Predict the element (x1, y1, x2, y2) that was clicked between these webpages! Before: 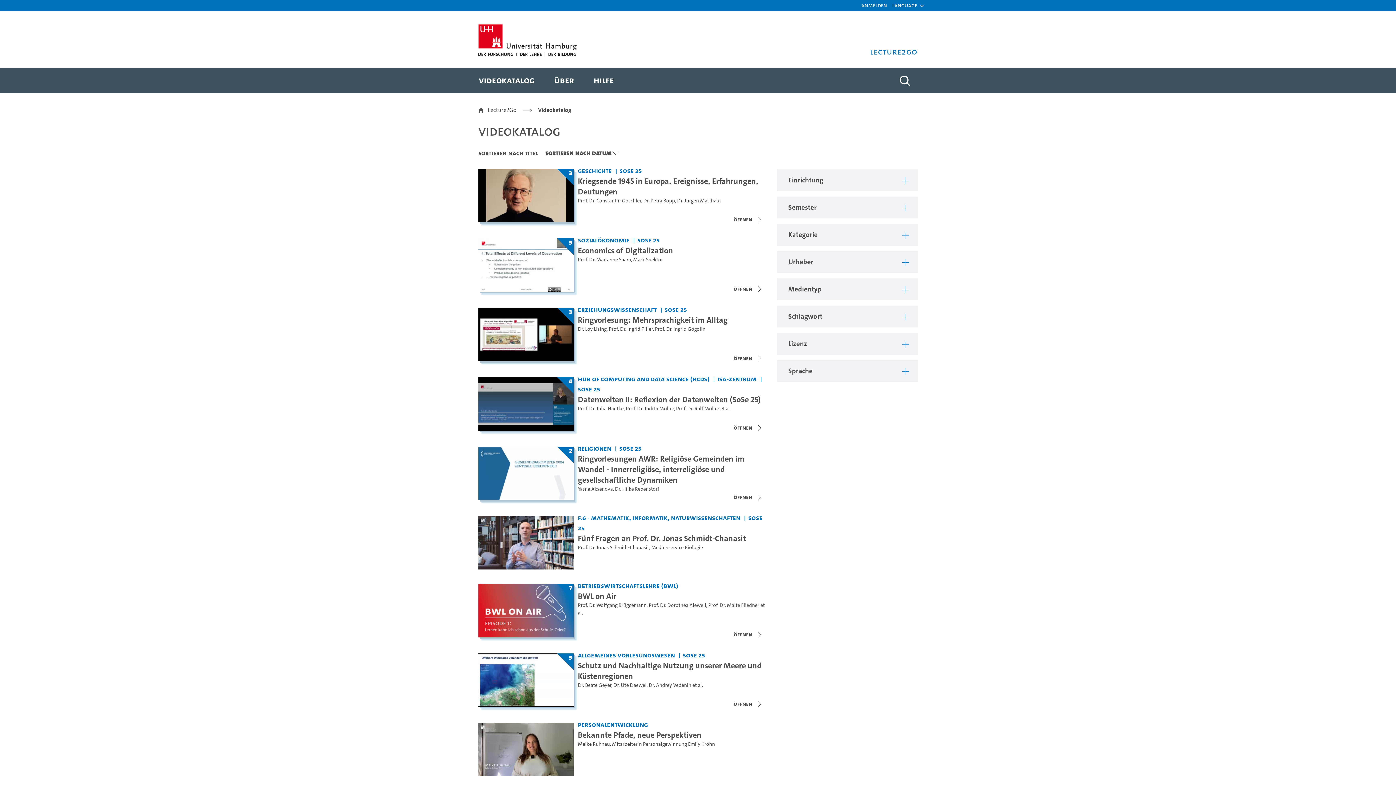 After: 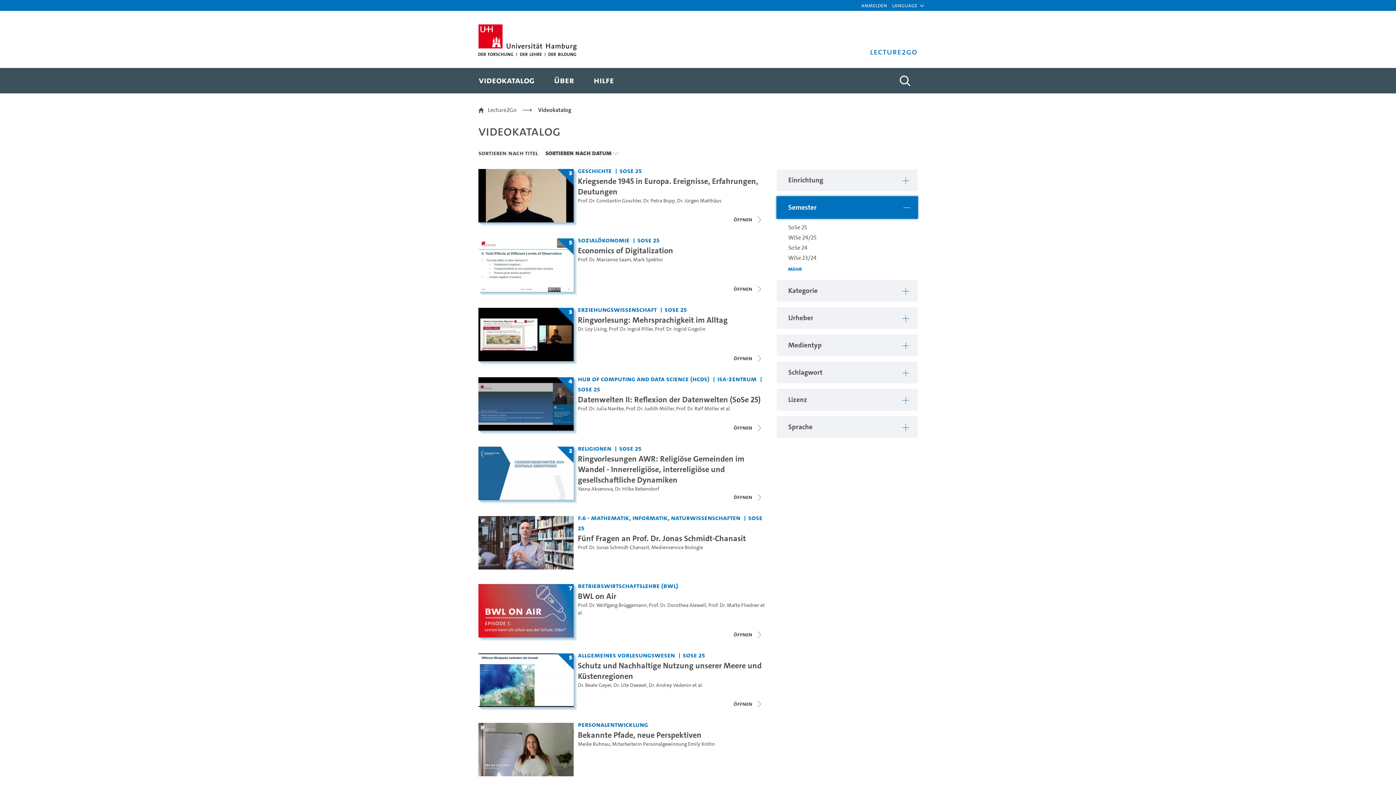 Action: label: Zeige Filter: Semester bbox: (777, 196, 917, 218)